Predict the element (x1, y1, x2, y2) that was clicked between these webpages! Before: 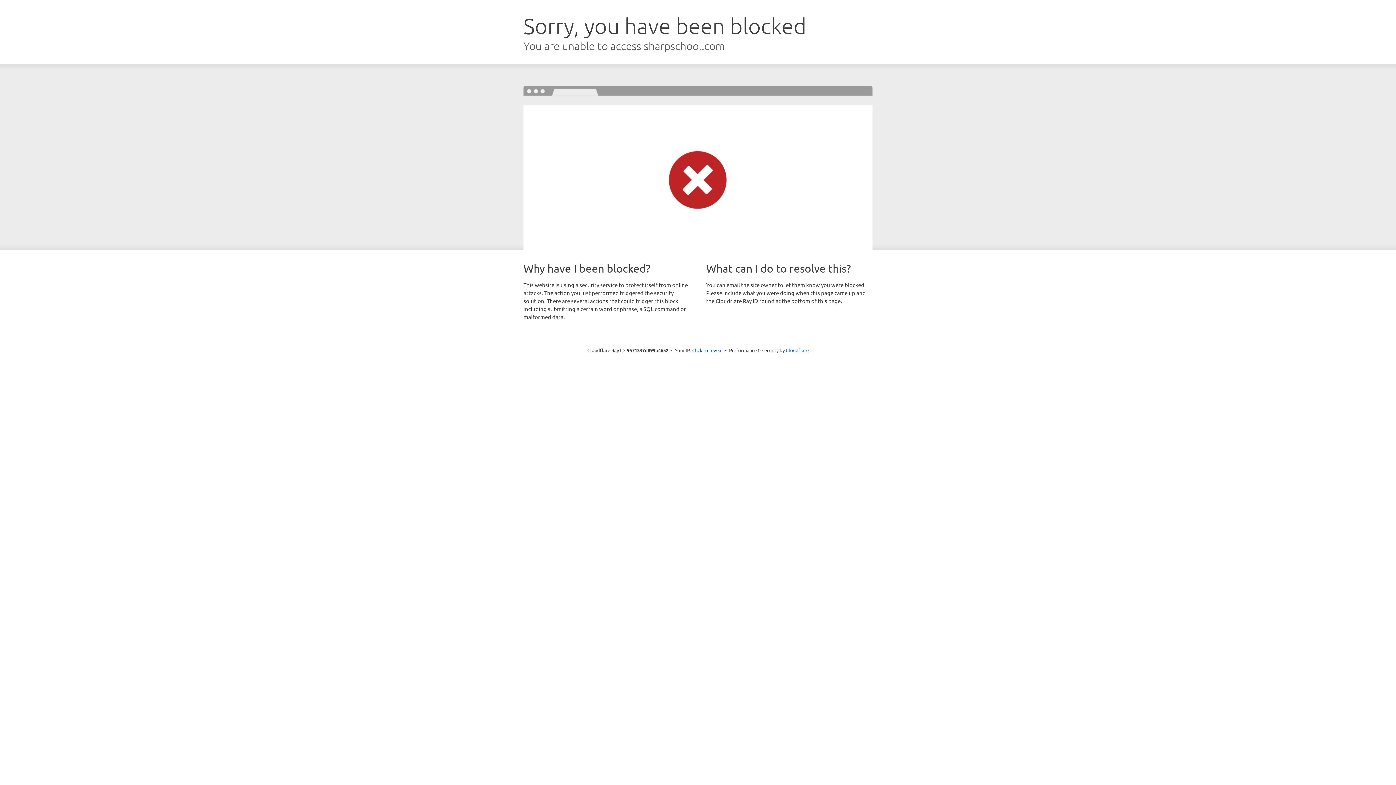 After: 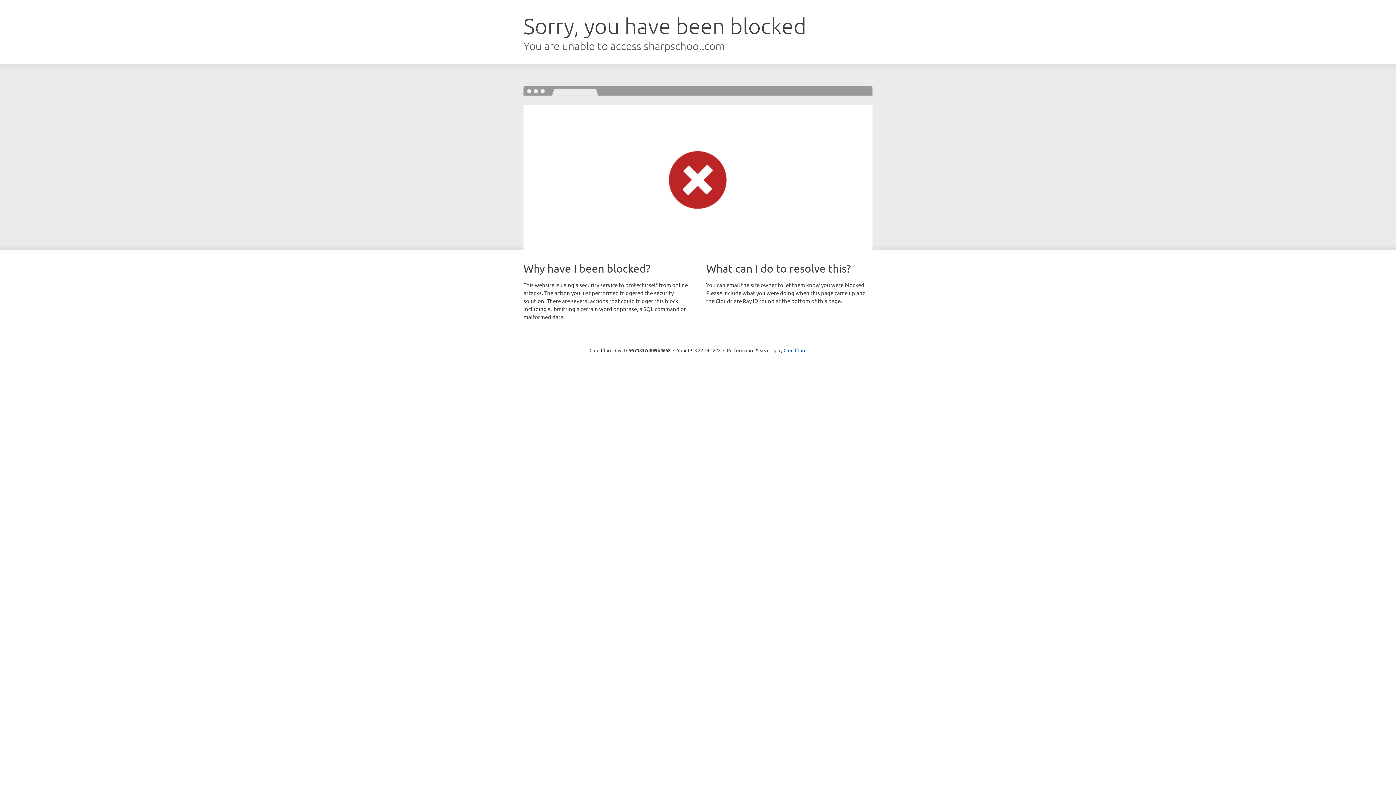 Action: bbox: (692, 346, 722, 353) label: Click to reveal